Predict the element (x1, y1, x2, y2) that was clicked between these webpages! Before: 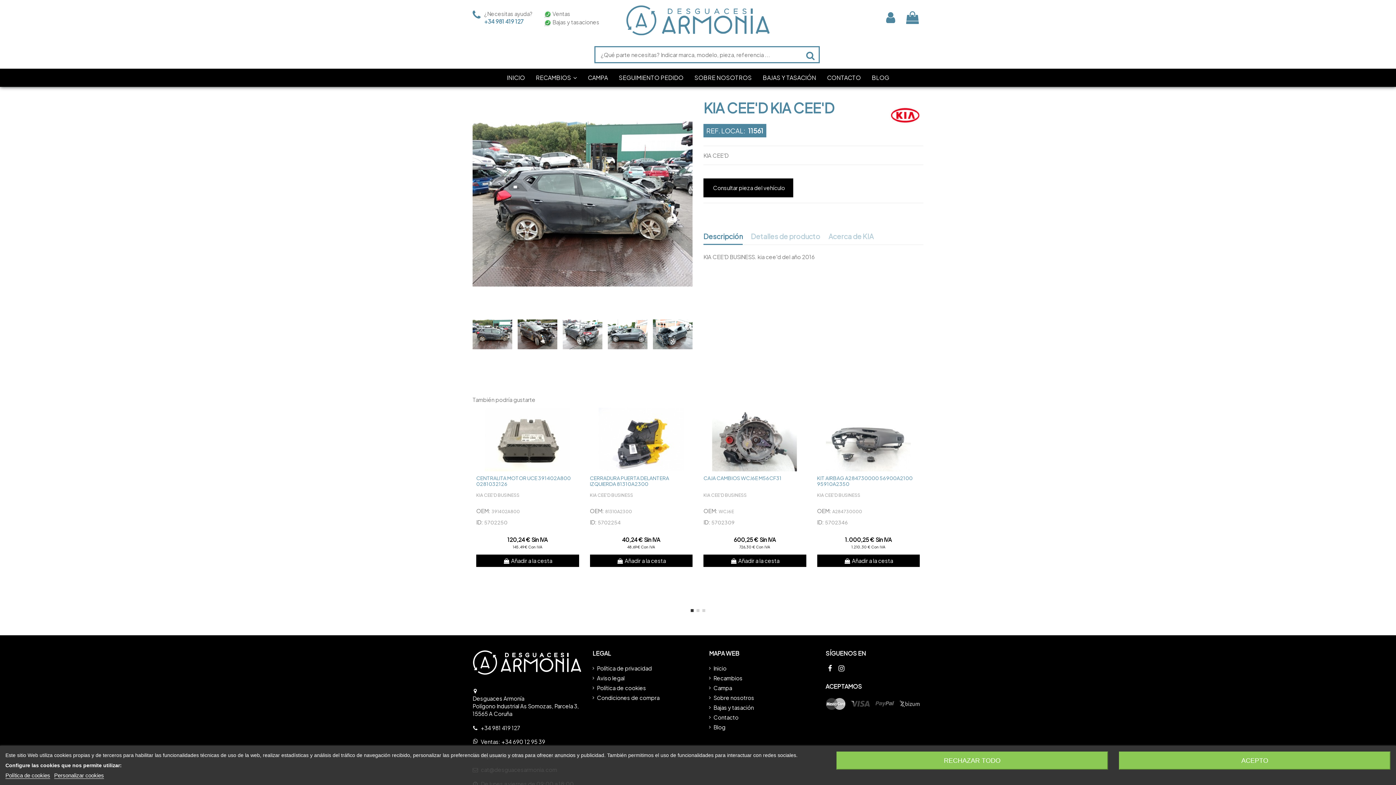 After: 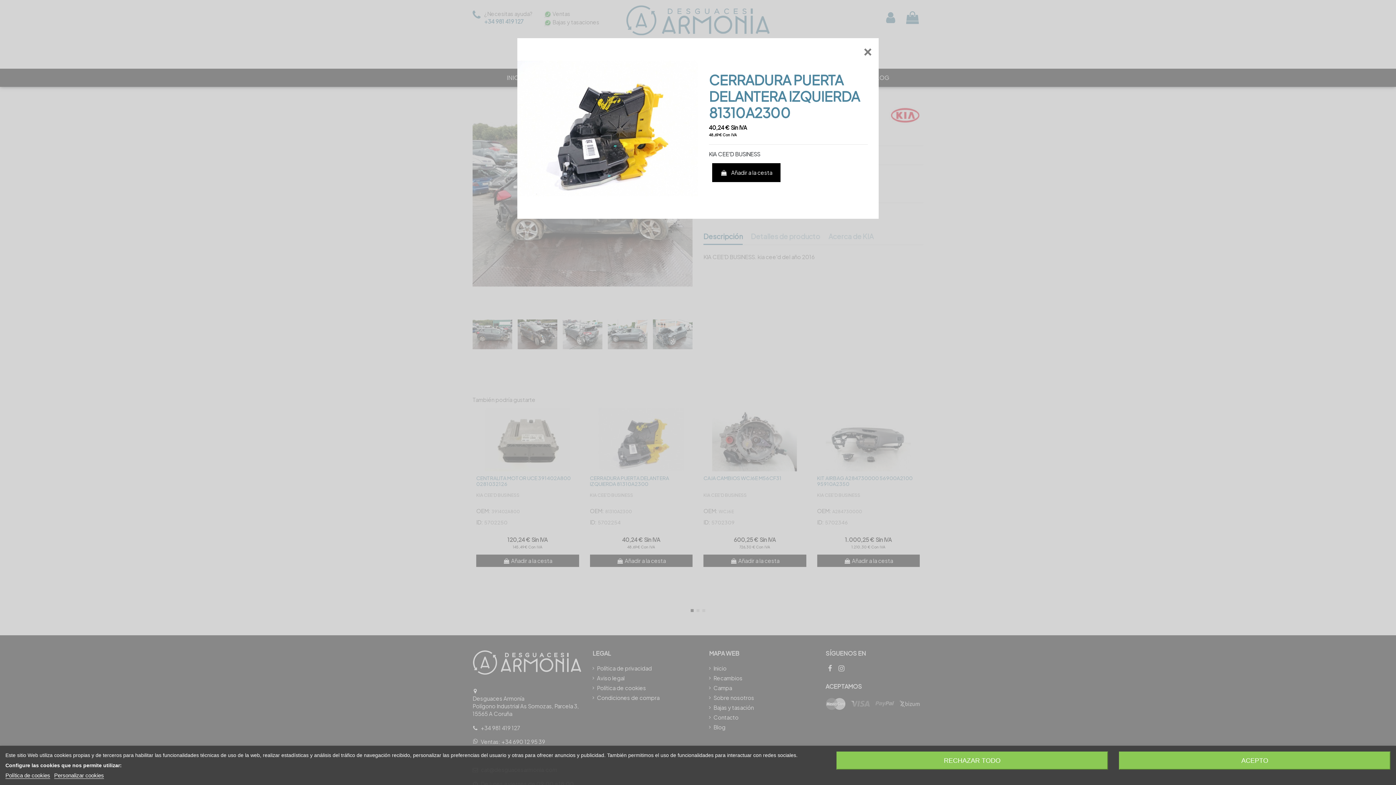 Action: bbox: (685, 413, 696, 424)